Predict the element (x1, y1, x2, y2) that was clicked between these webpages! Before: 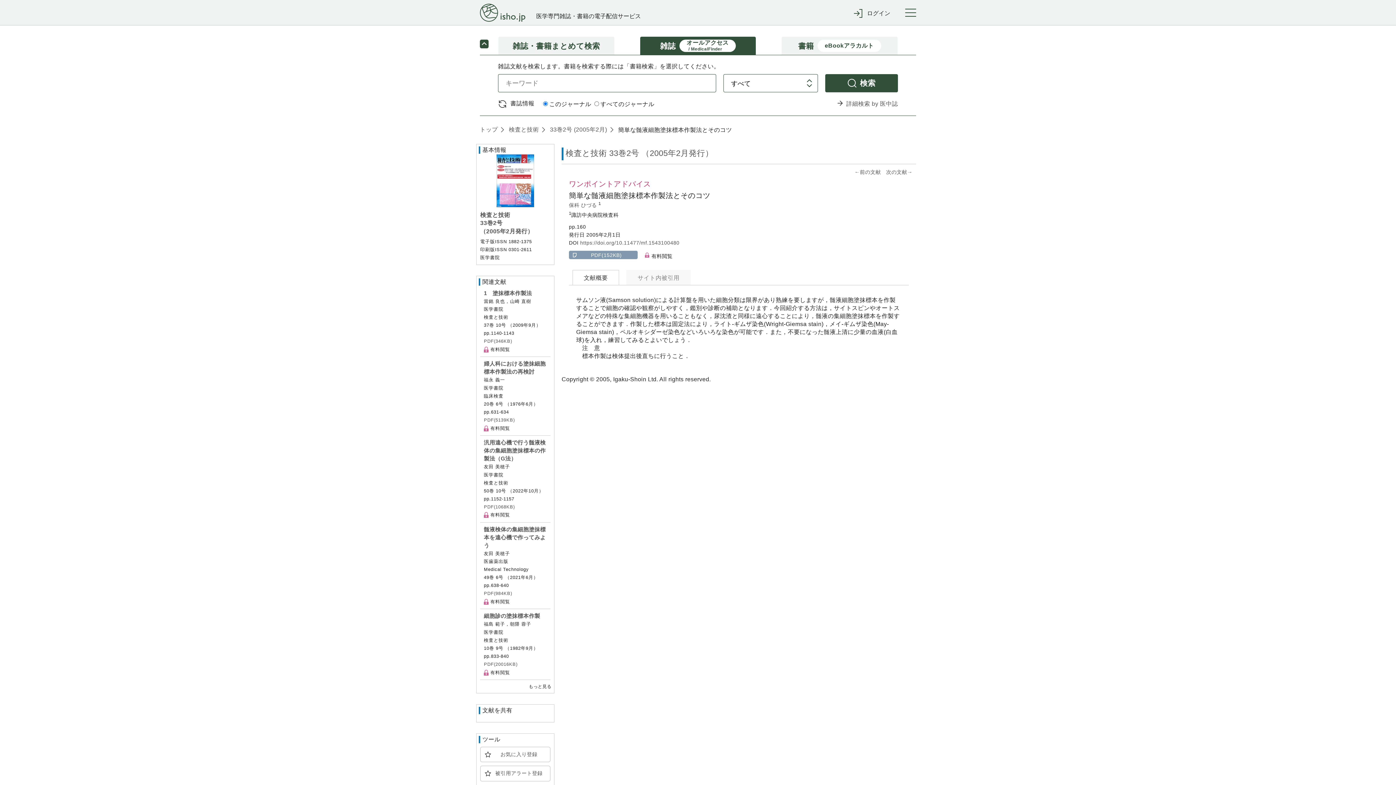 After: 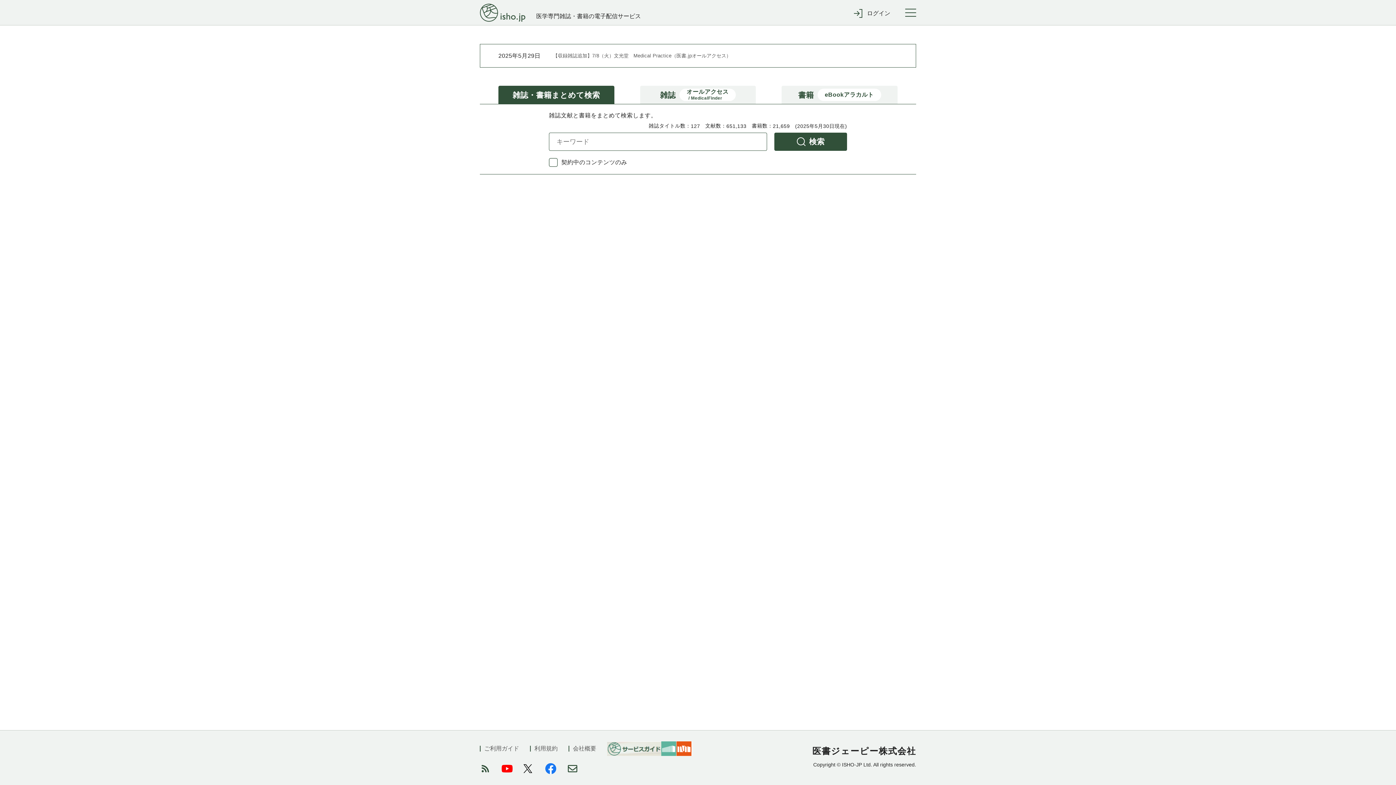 Action: label: 雑誌・書籍
まとめて検索 bbox: (498, 36, 614, 54)